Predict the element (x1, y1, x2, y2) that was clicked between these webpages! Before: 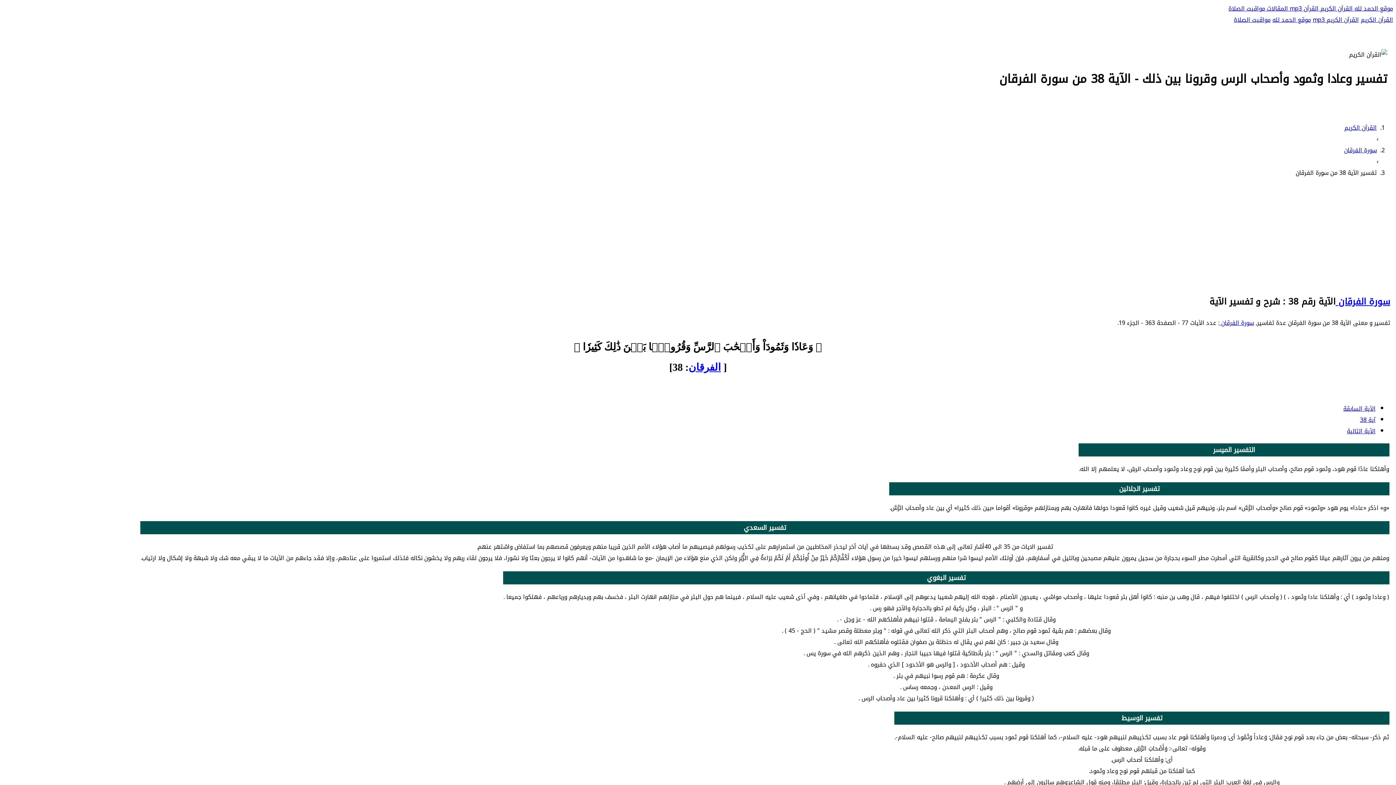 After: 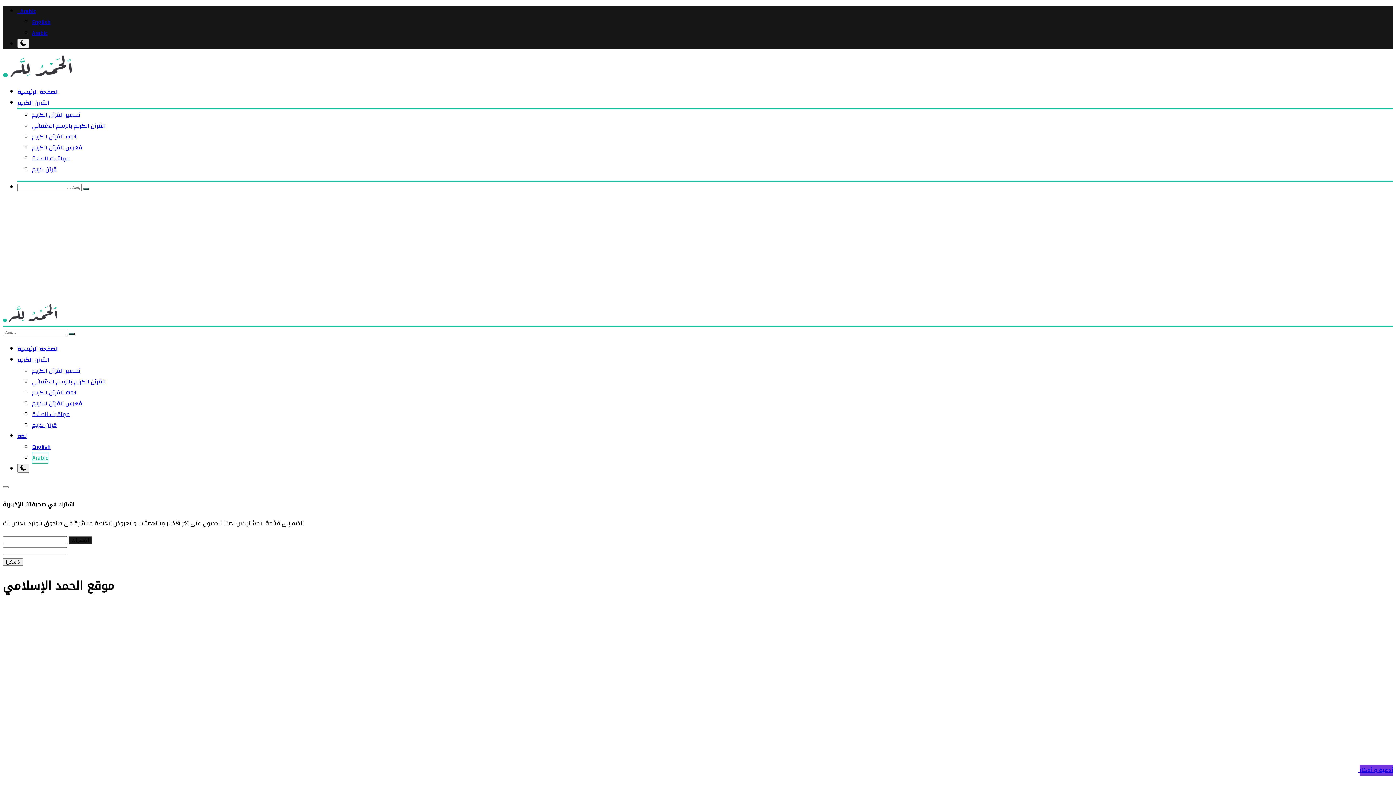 Action: label: موقع الحمد لله bbox: (1272, 14, 1311, 25)